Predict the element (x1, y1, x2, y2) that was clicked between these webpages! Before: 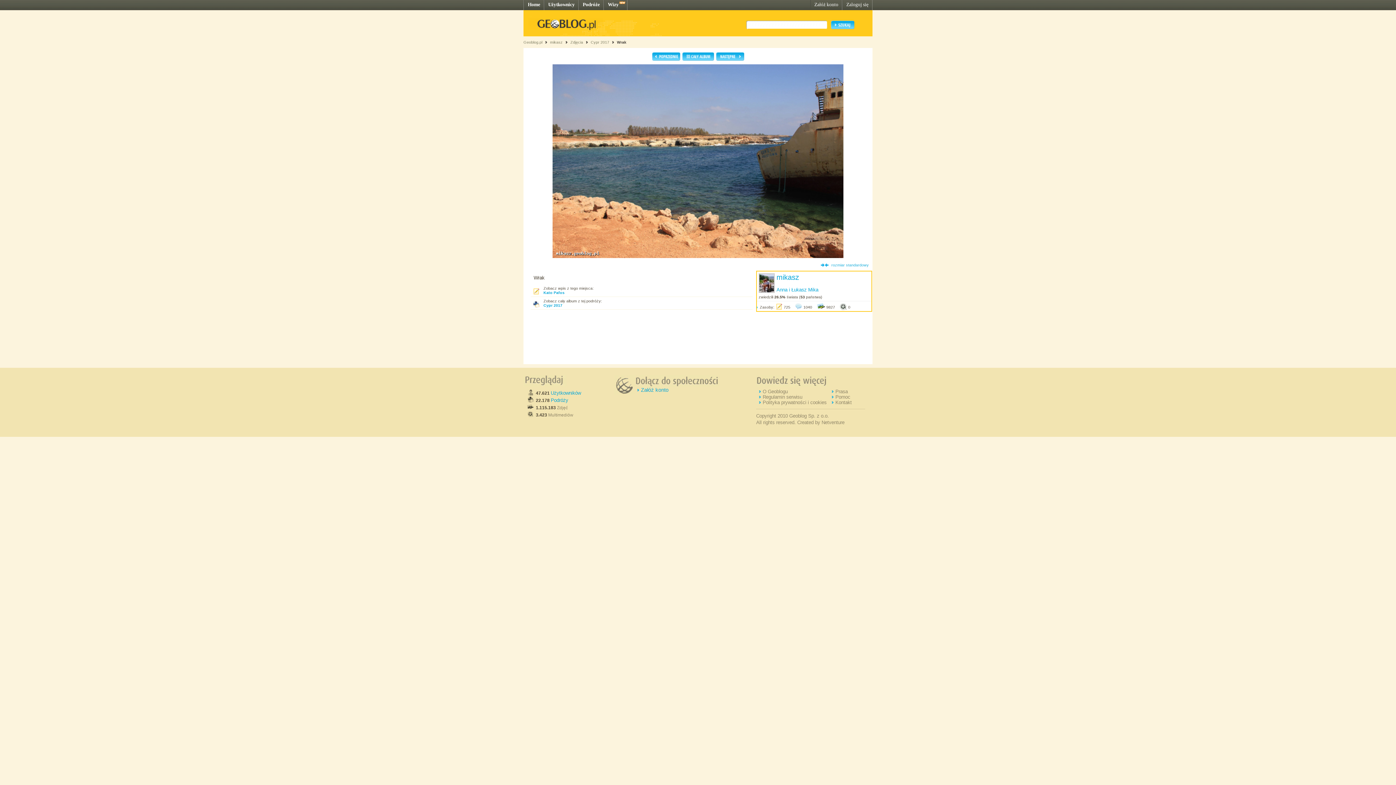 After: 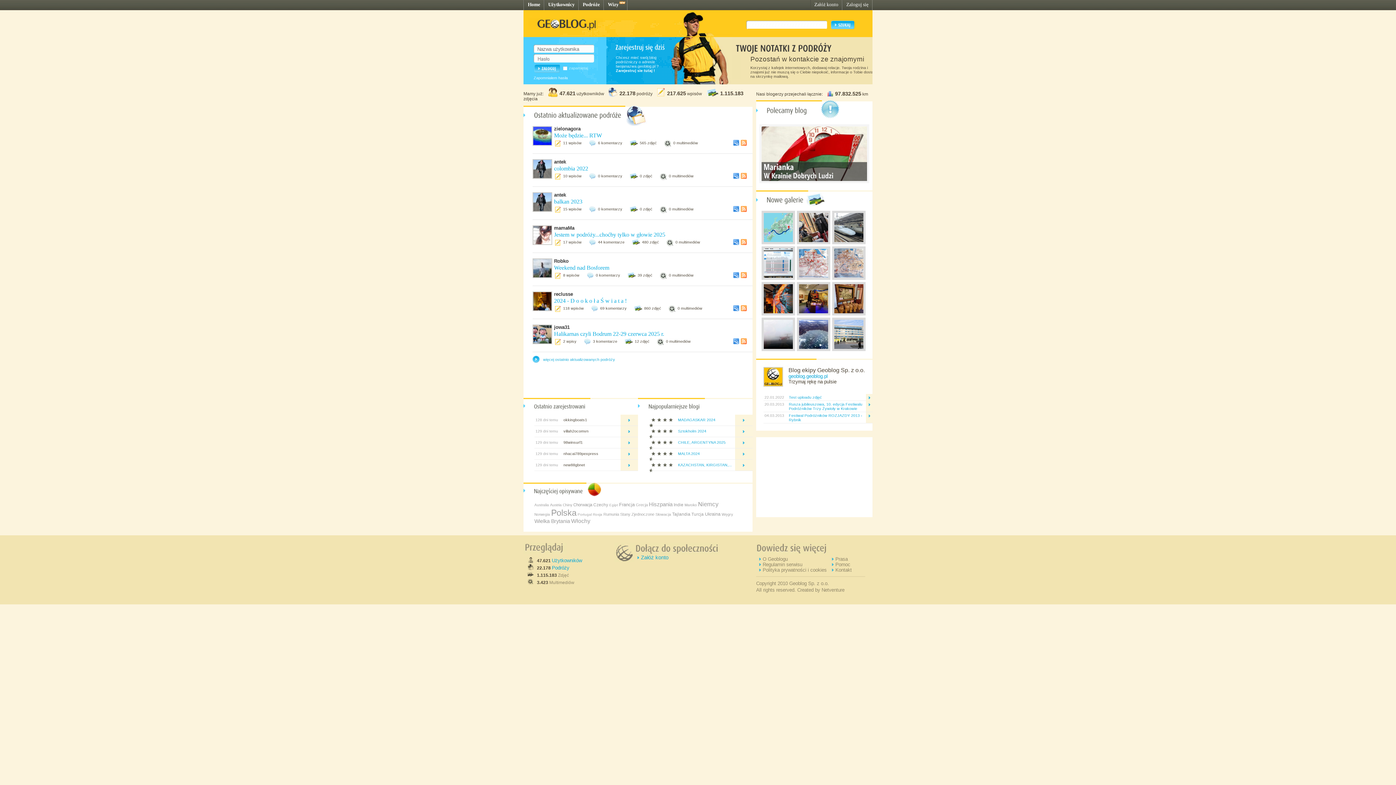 Action: bbox: (523, 40, 542, 44) label: Geoblog.pl